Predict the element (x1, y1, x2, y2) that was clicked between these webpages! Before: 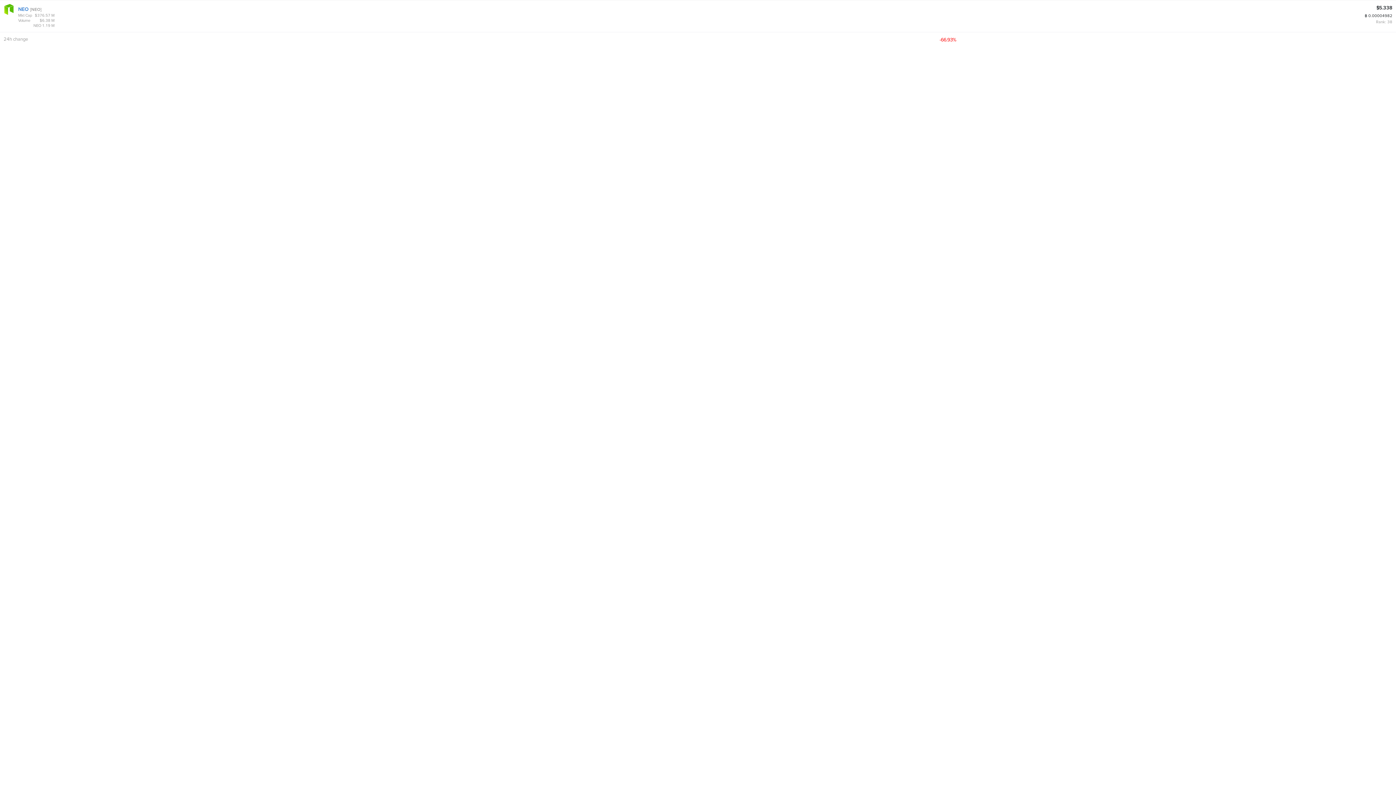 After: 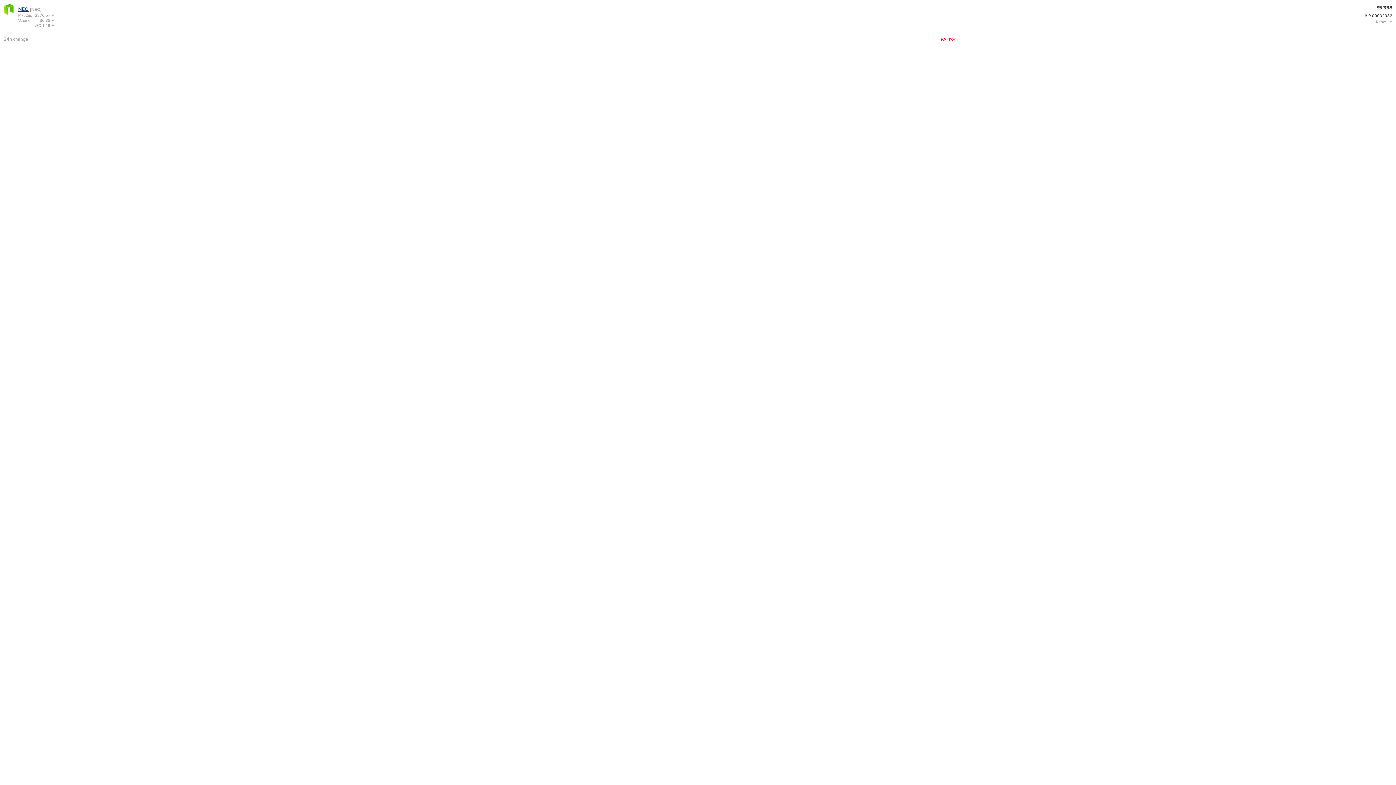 Action: label: NEO bbox: (18, 6, 28, 12)